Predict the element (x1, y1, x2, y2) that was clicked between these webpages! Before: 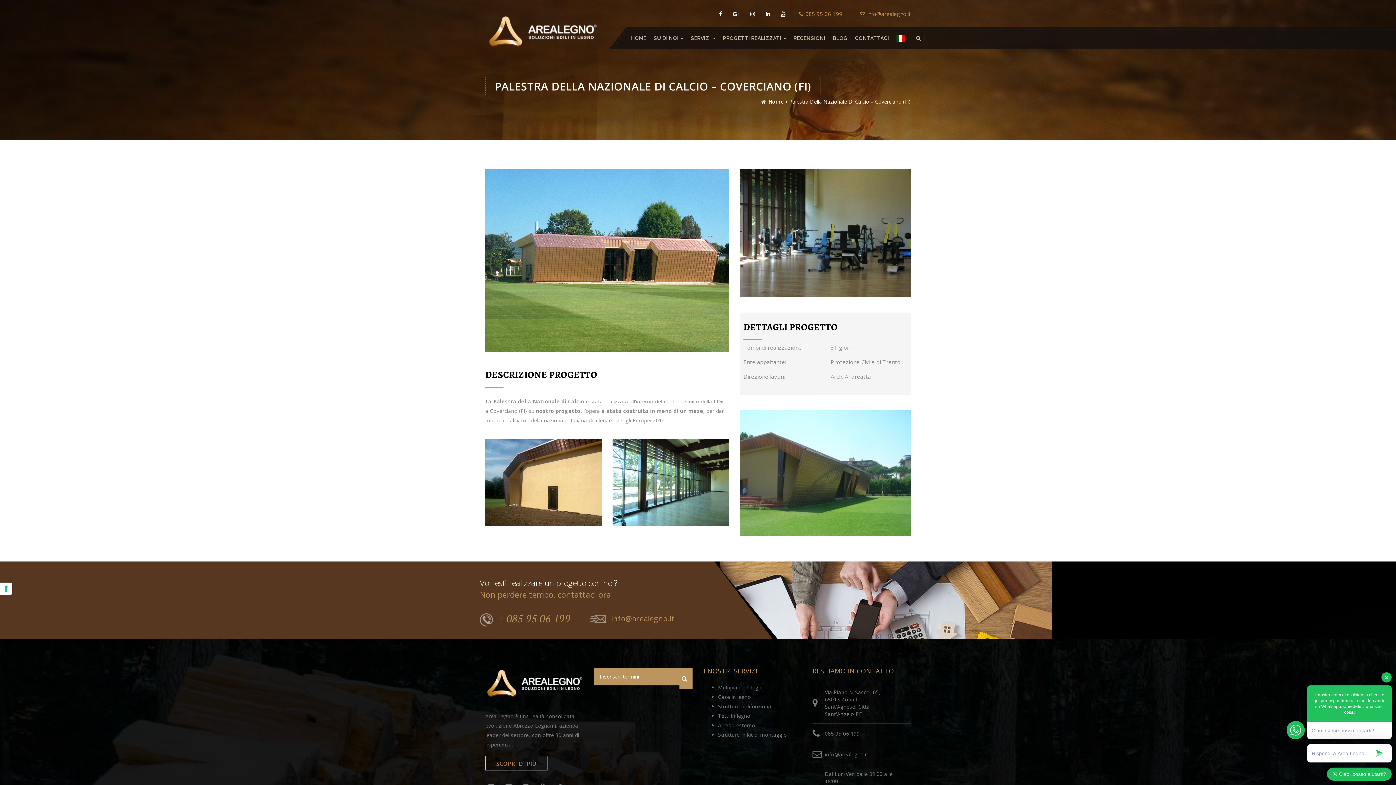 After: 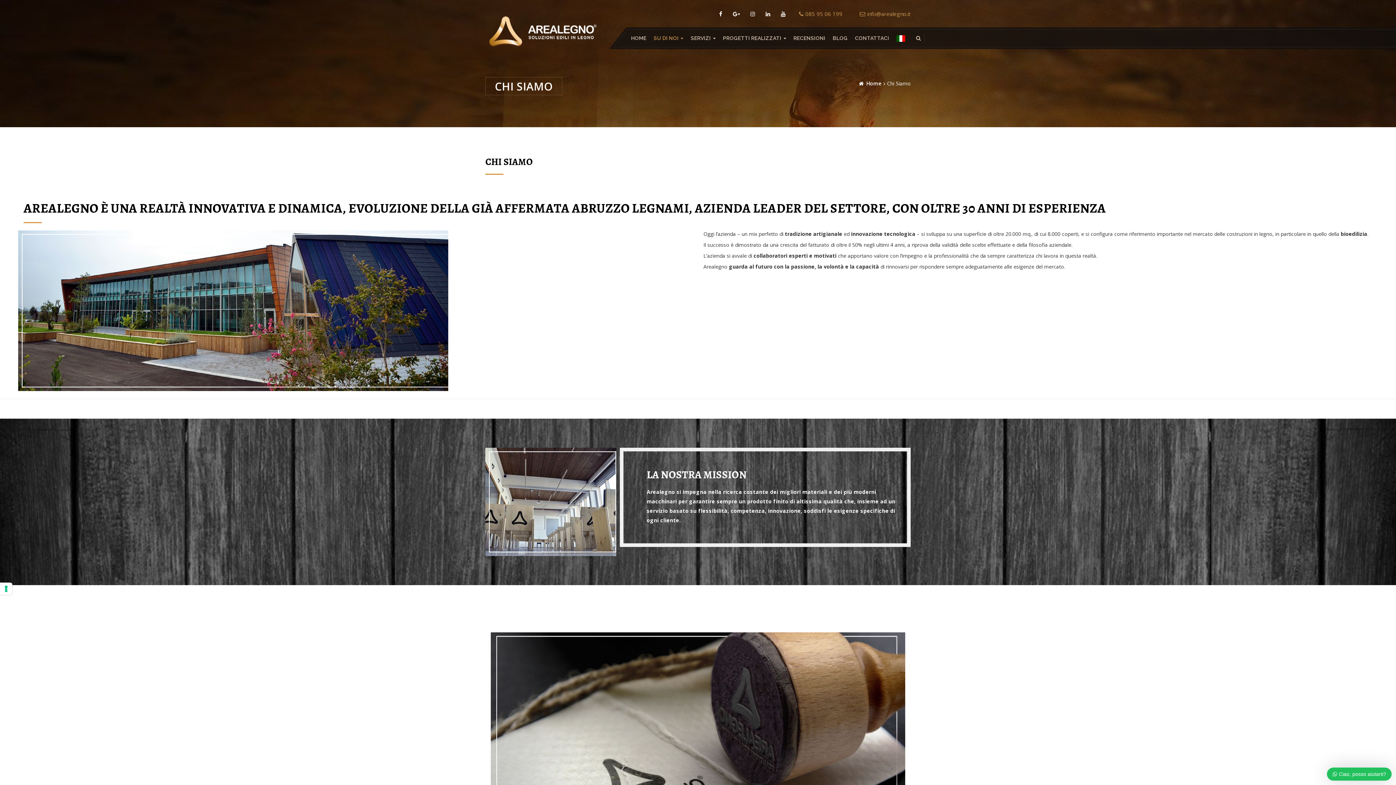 Action: bbox: (650, 29, 687, 46) label: SU DI NOI 